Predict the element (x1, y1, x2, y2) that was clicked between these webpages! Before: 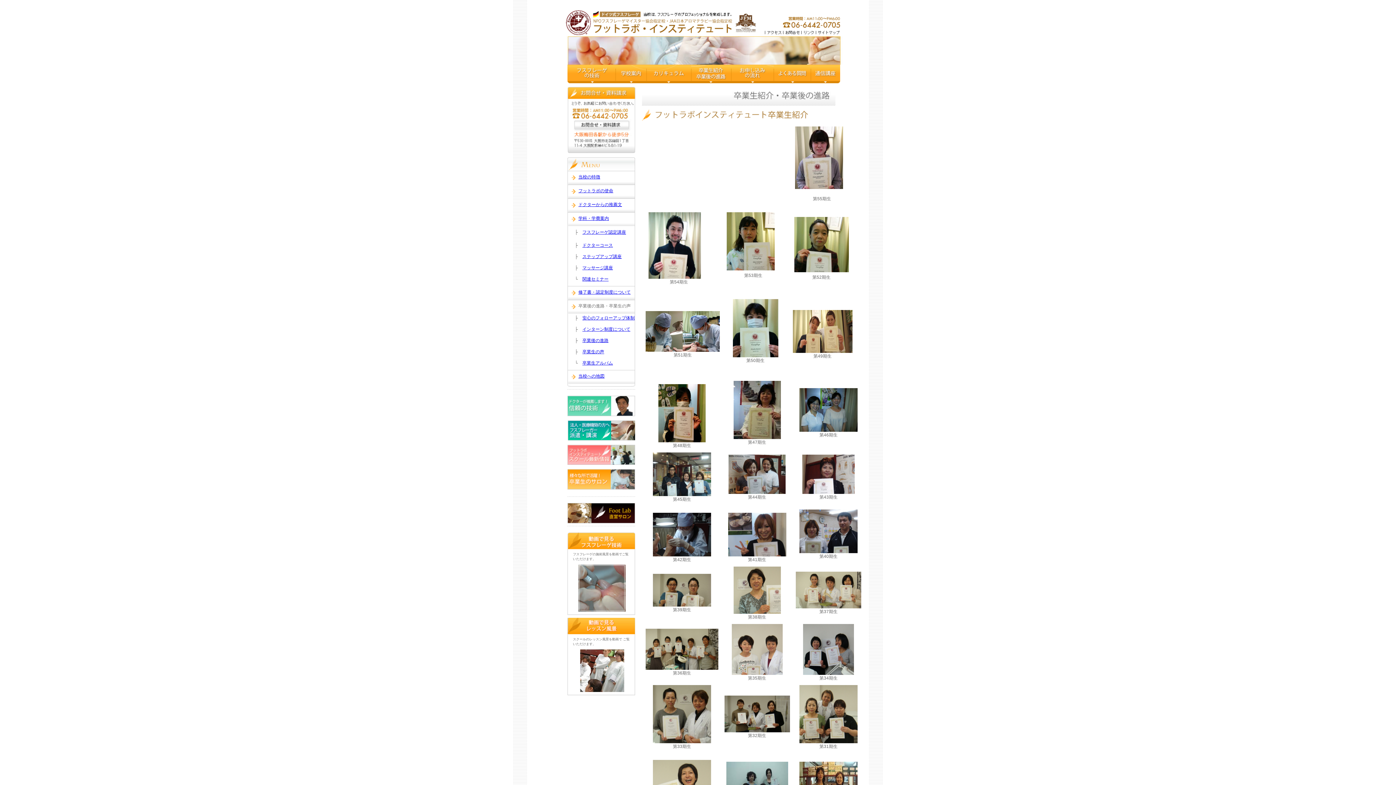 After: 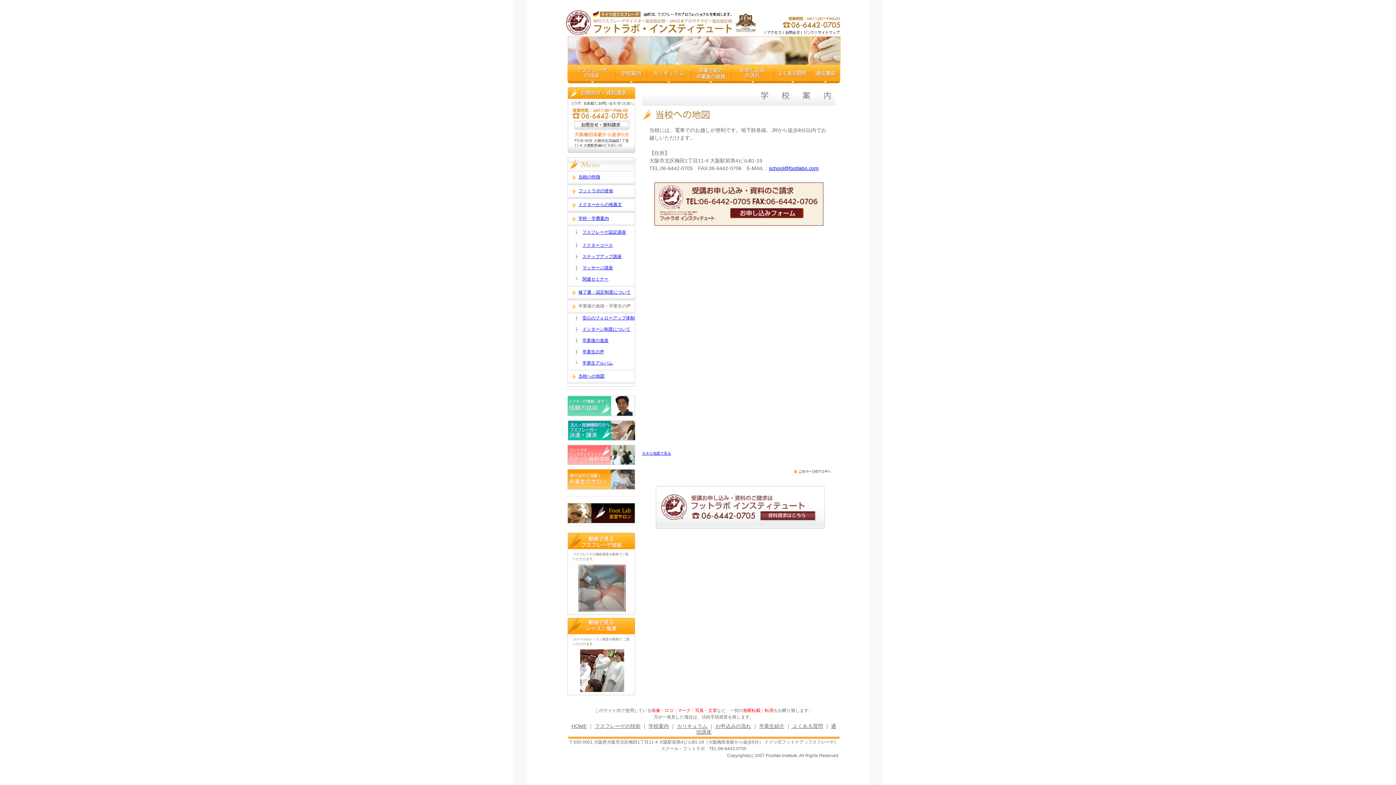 Action: label: 当校への地図 bbox: (578, 373, 604, 378)